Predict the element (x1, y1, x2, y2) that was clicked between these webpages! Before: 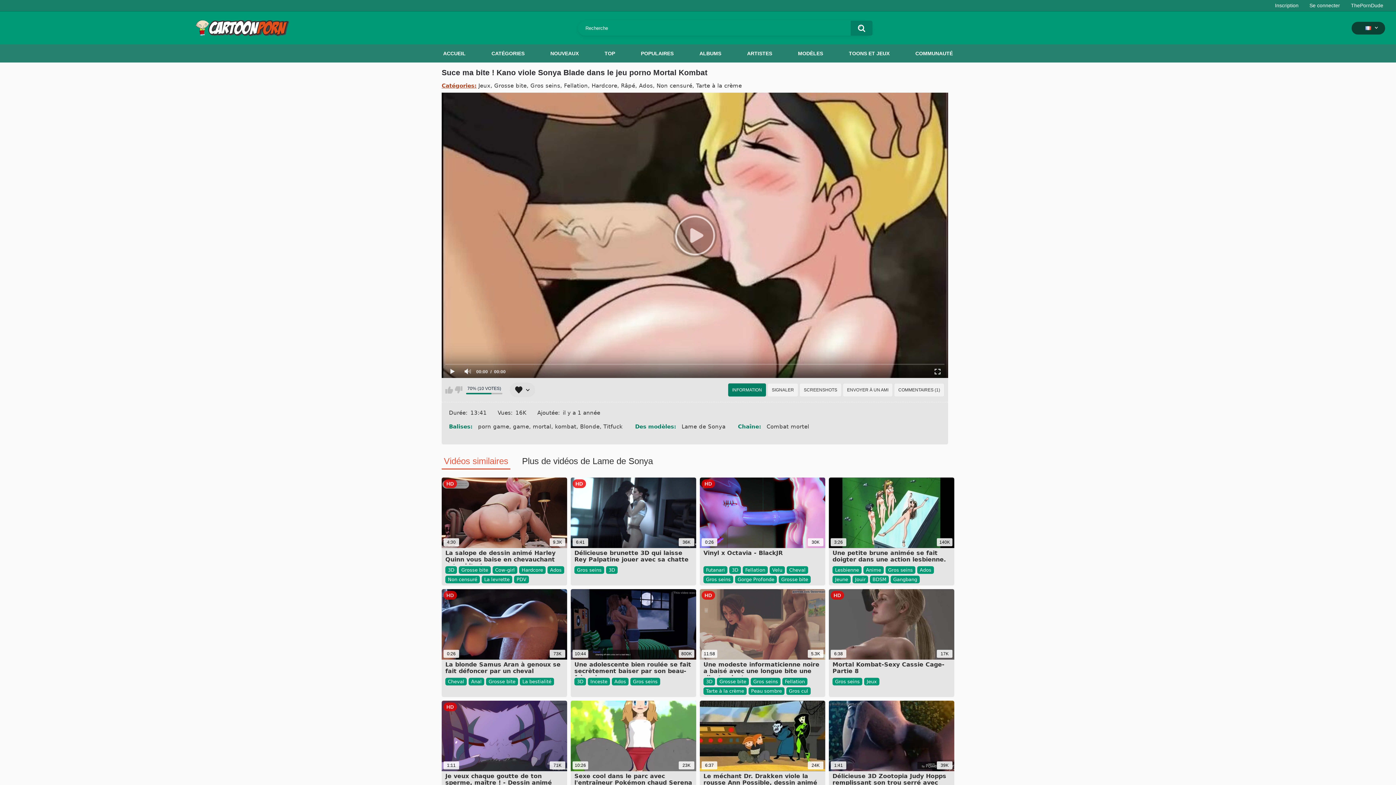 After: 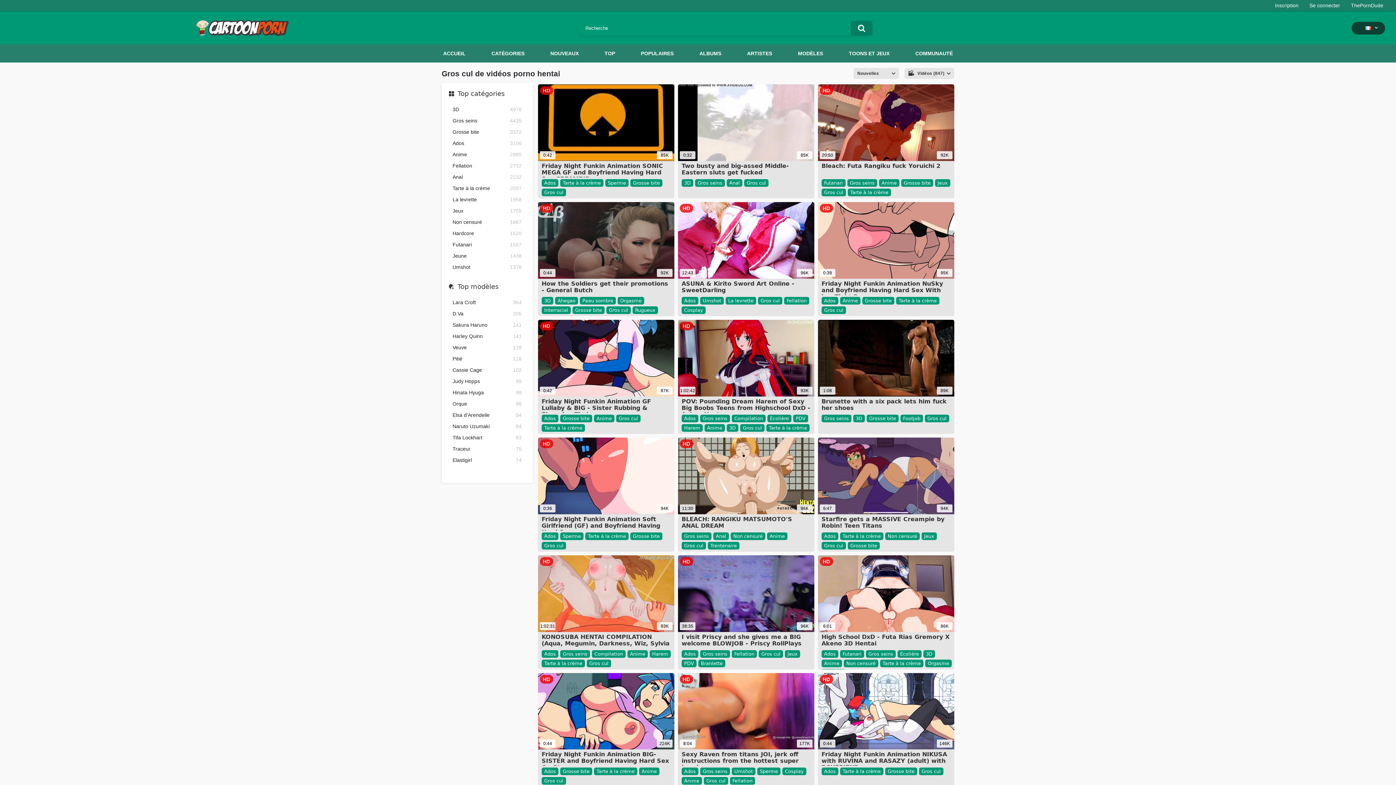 Action: bbox: (786, 687, 810, 695) label: Gros cul